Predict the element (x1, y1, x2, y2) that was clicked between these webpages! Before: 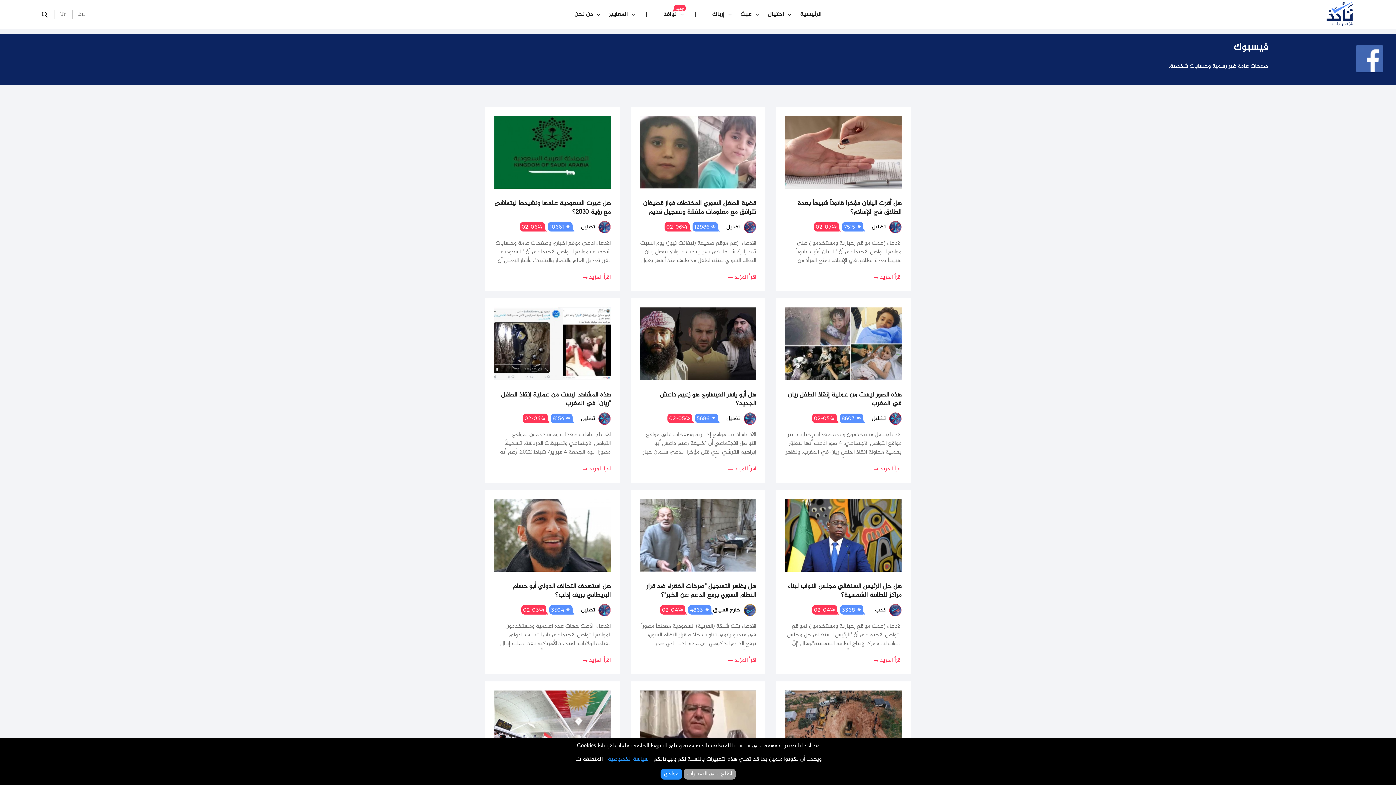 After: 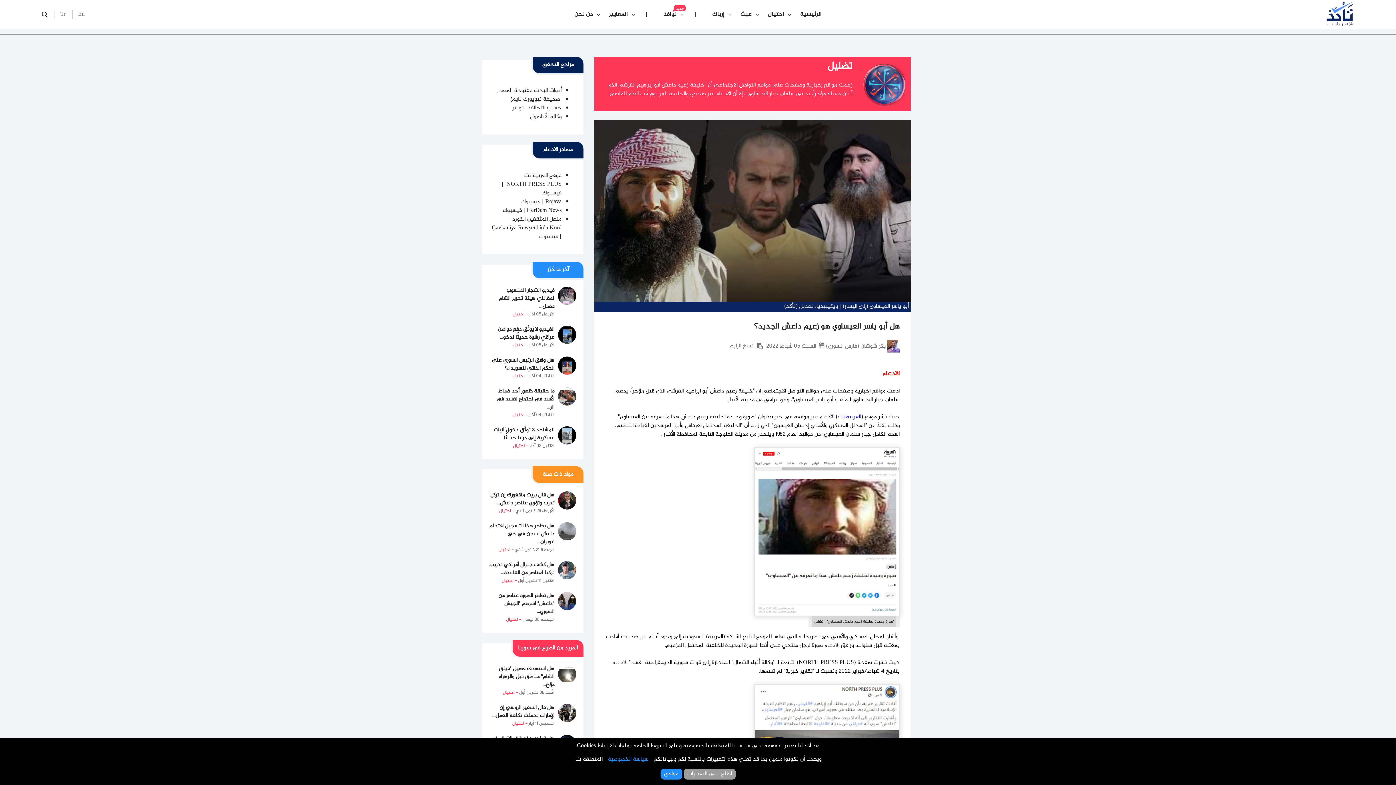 Action: bbox: (728, 465, 756, 473) label: اقرأ المزيد 